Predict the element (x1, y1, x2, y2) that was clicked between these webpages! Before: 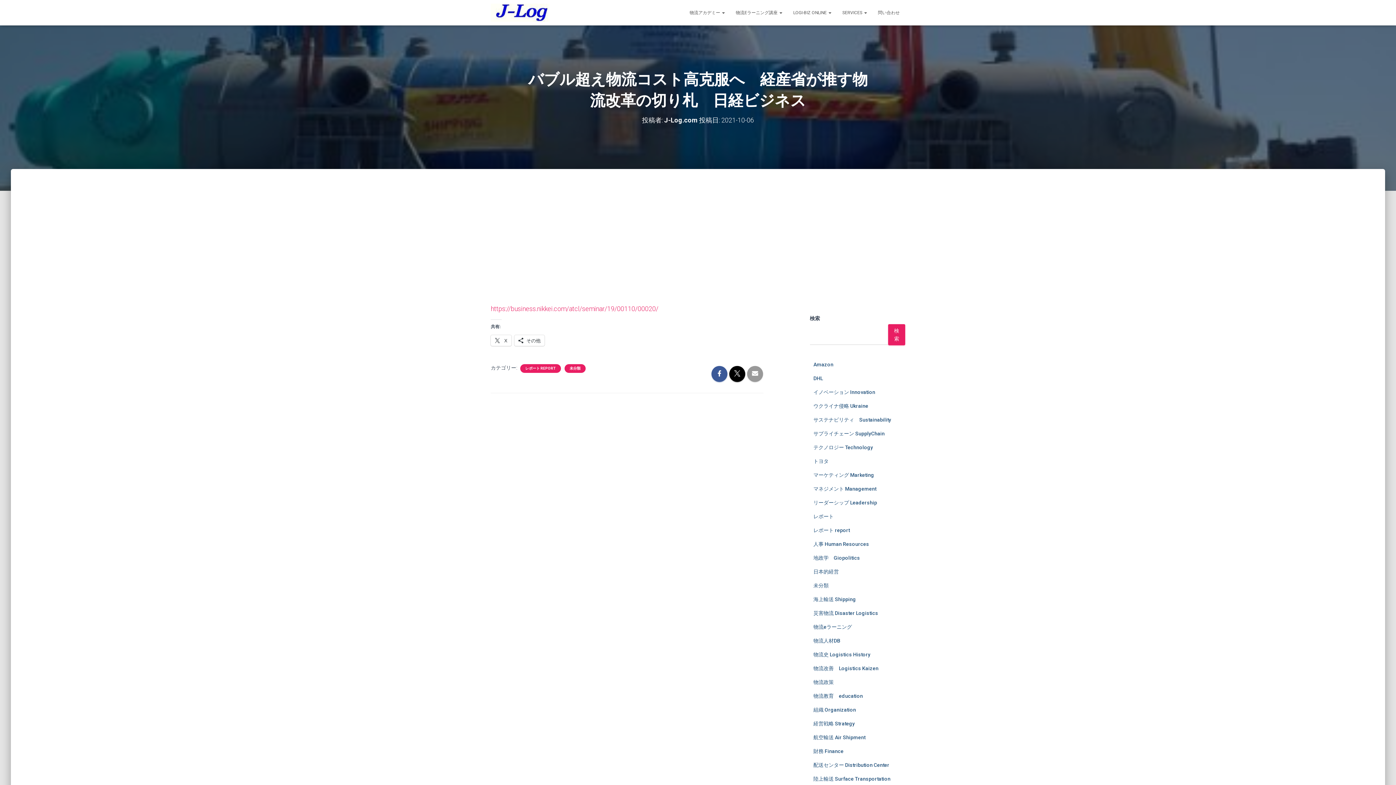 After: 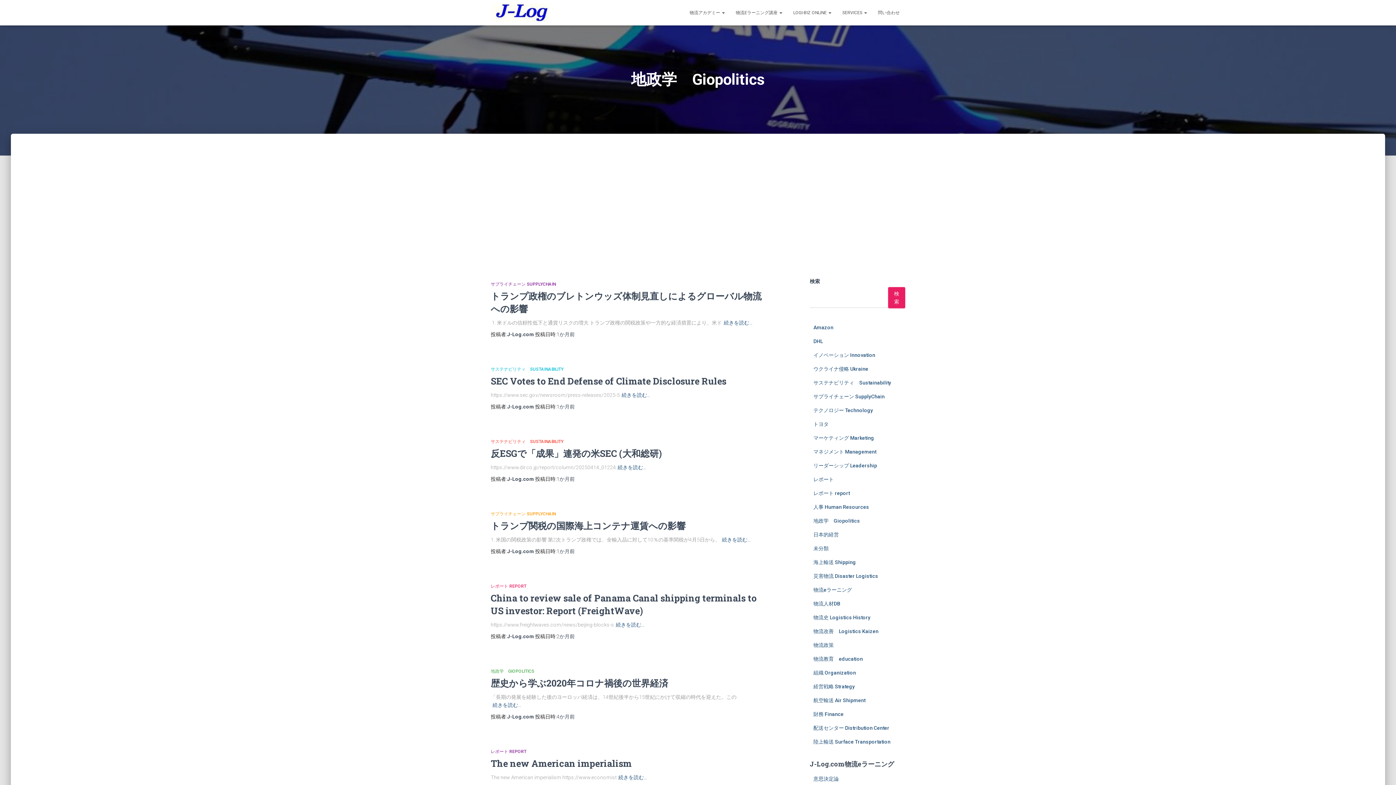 Action: bbox: (813, 555, 860, 561) label: 地政学　Giopolitics